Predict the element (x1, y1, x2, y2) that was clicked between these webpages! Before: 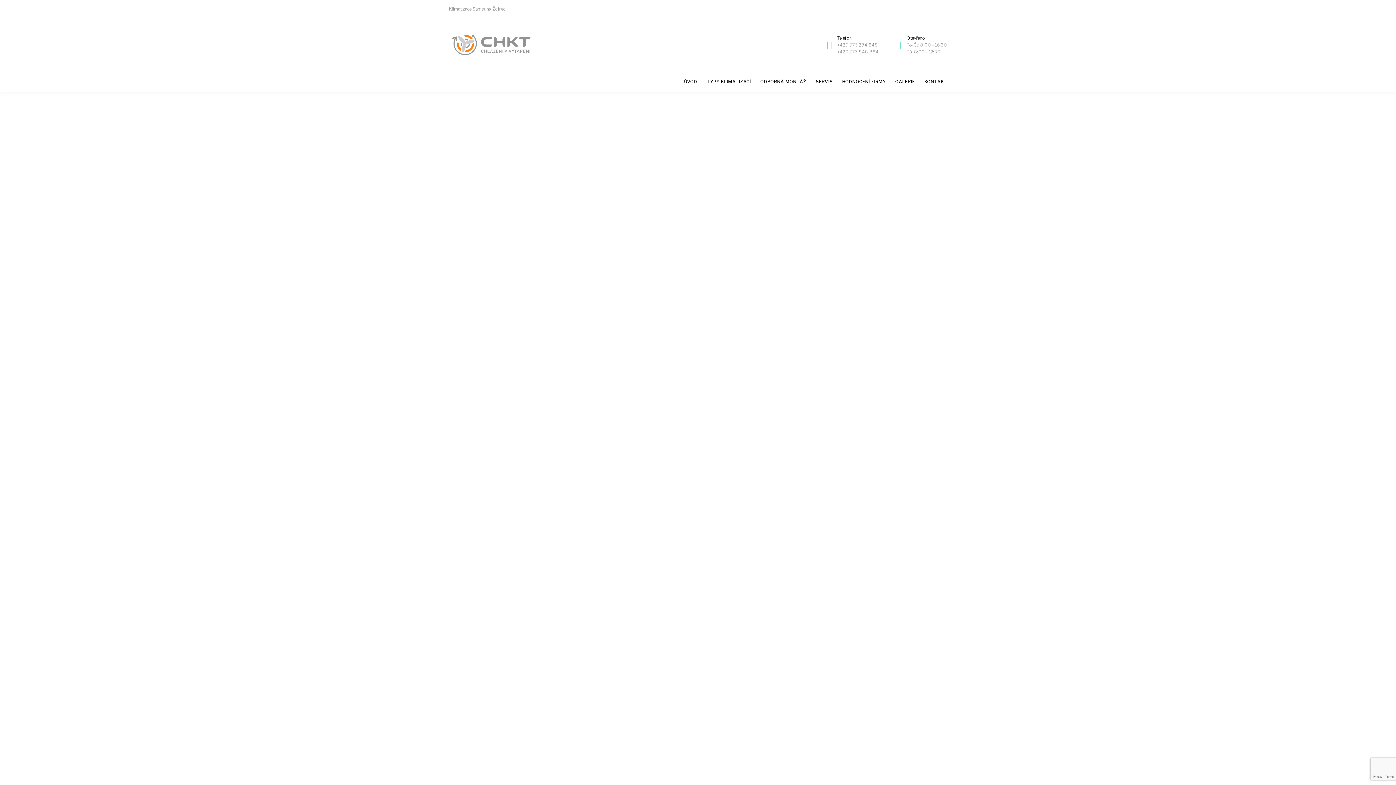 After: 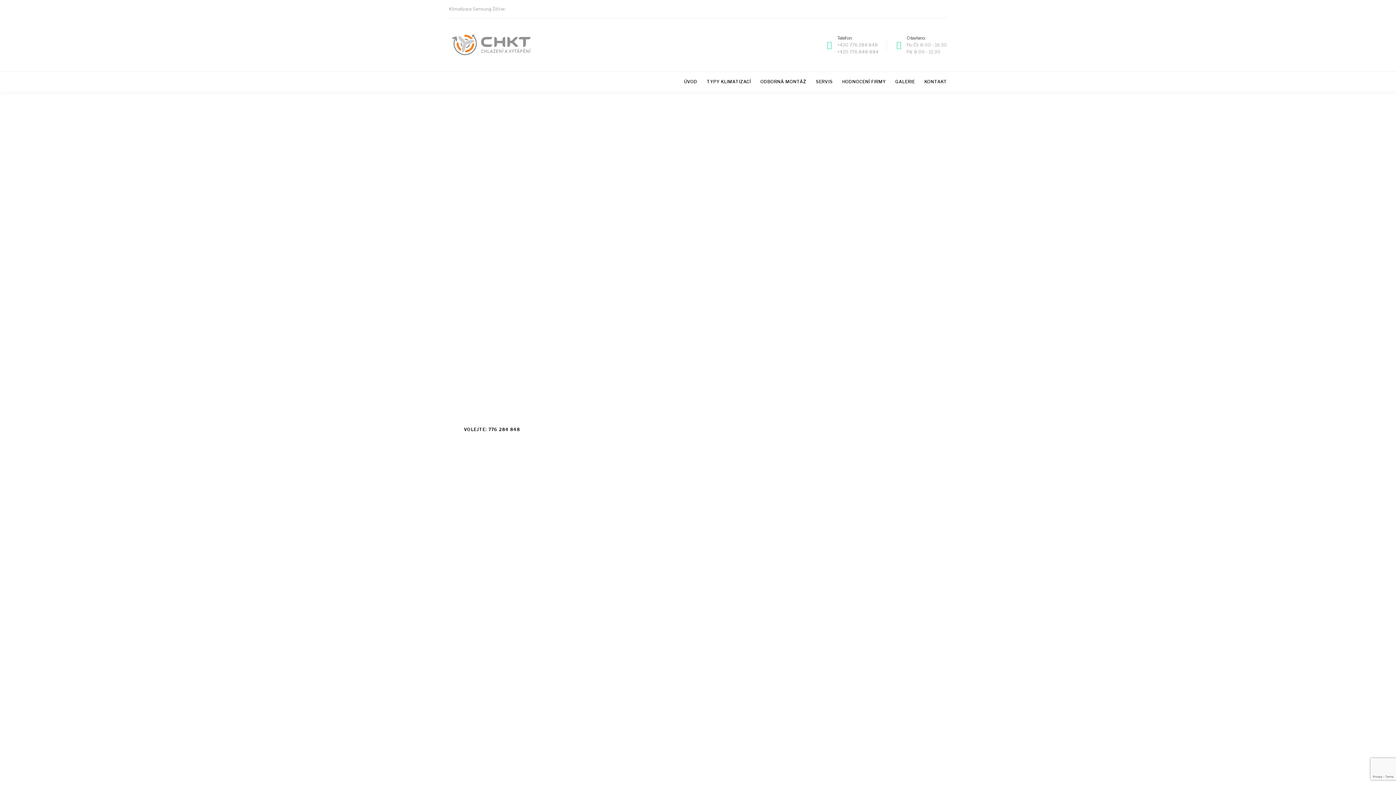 Action: label: VOLEJTE: 776 284 848 bbox: (449, 419, 535, 440)